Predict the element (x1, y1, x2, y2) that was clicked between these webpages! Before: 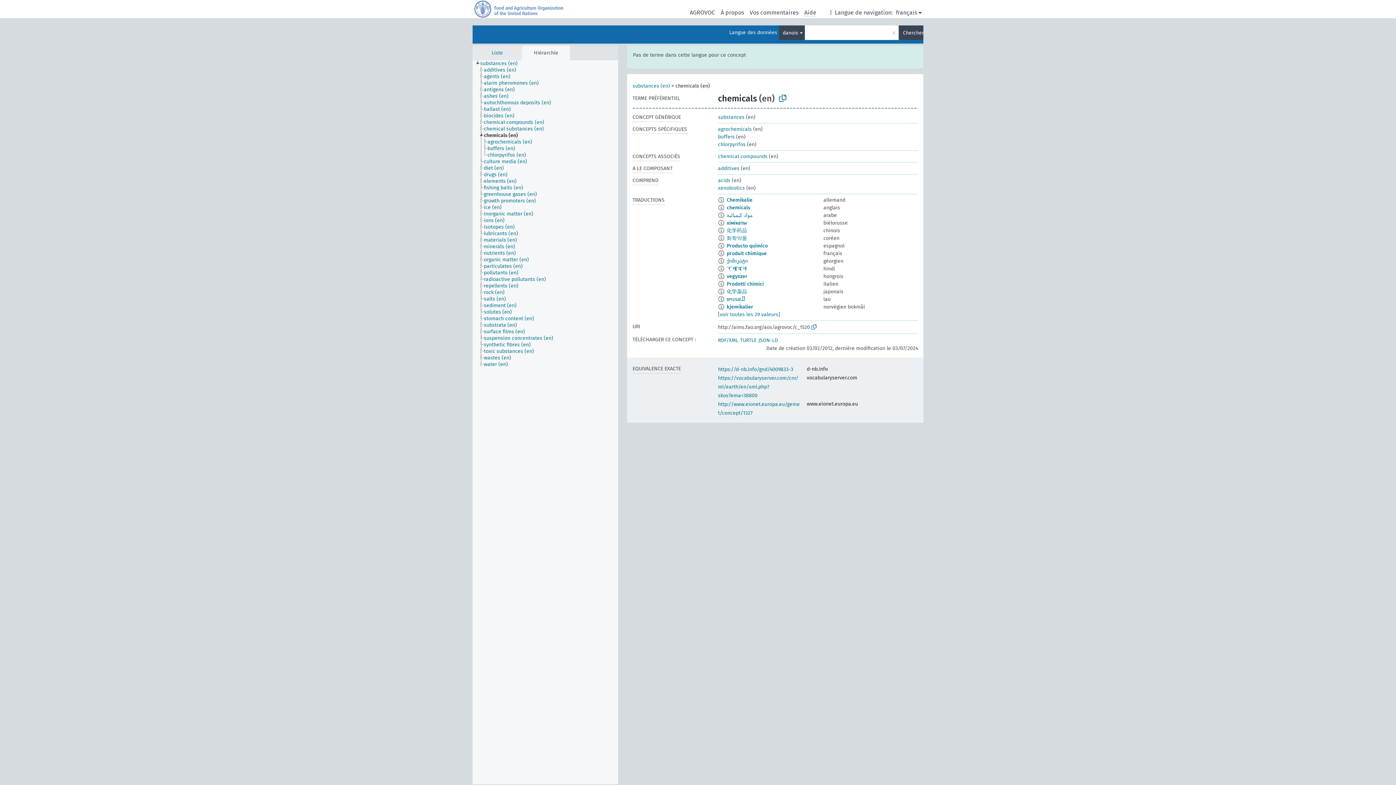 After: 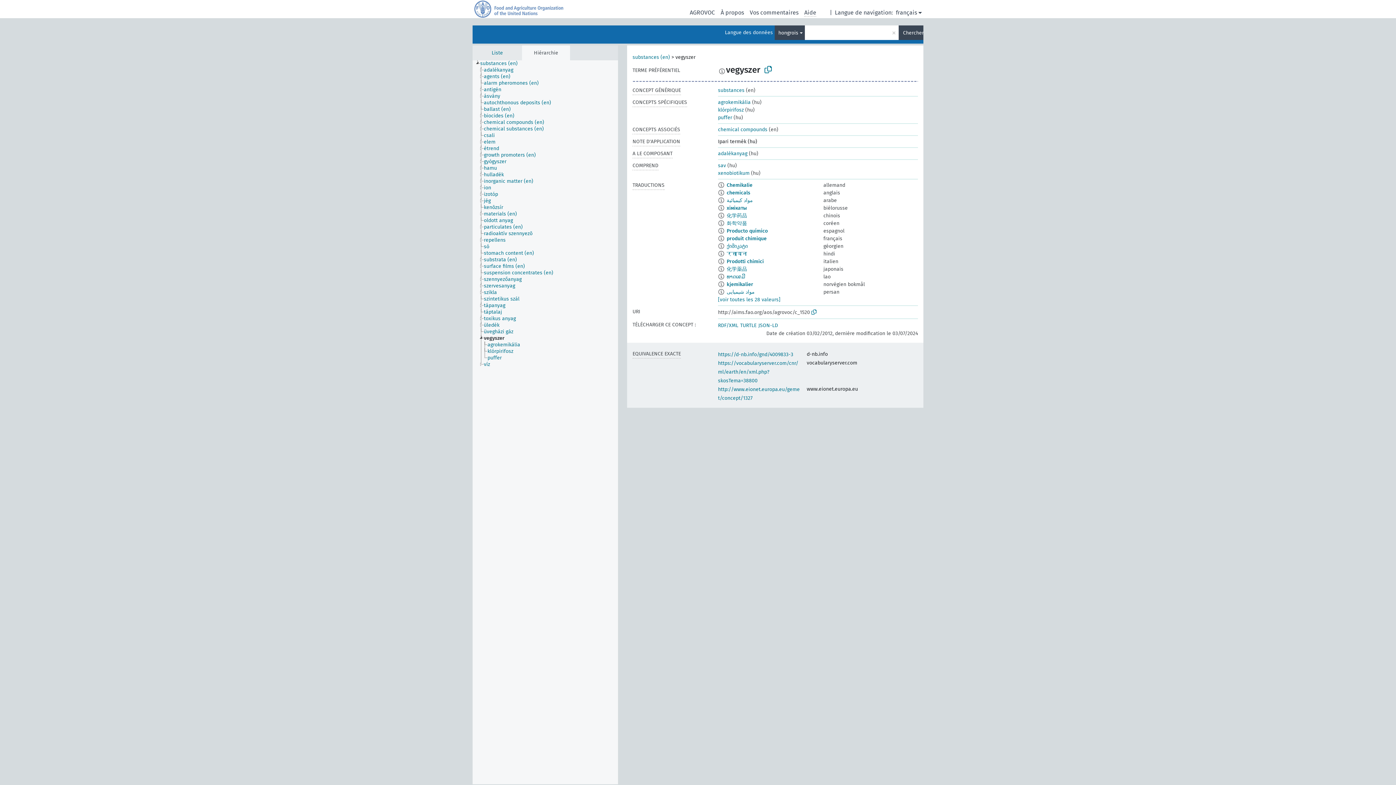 Action: label: vegyszer bbox: (726, 273, 747, 279)